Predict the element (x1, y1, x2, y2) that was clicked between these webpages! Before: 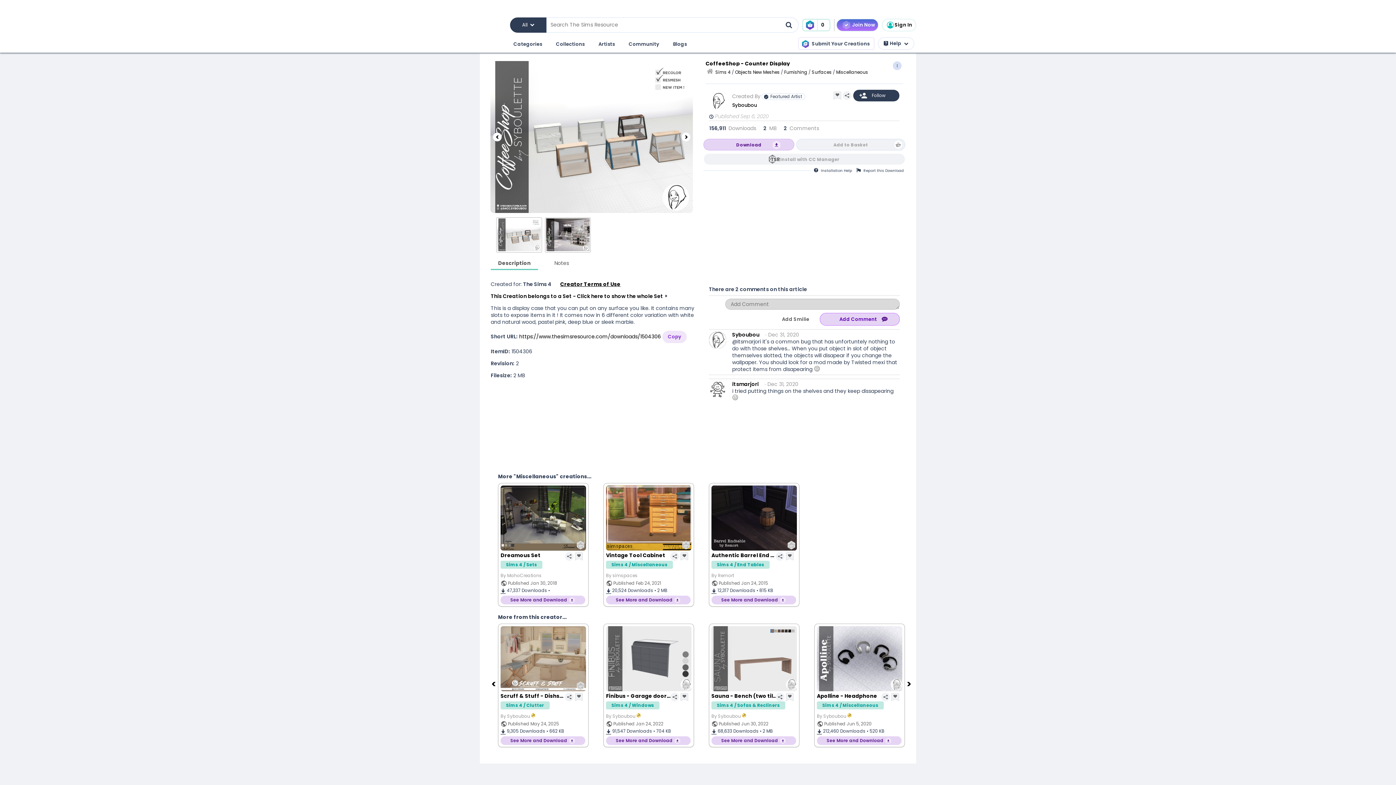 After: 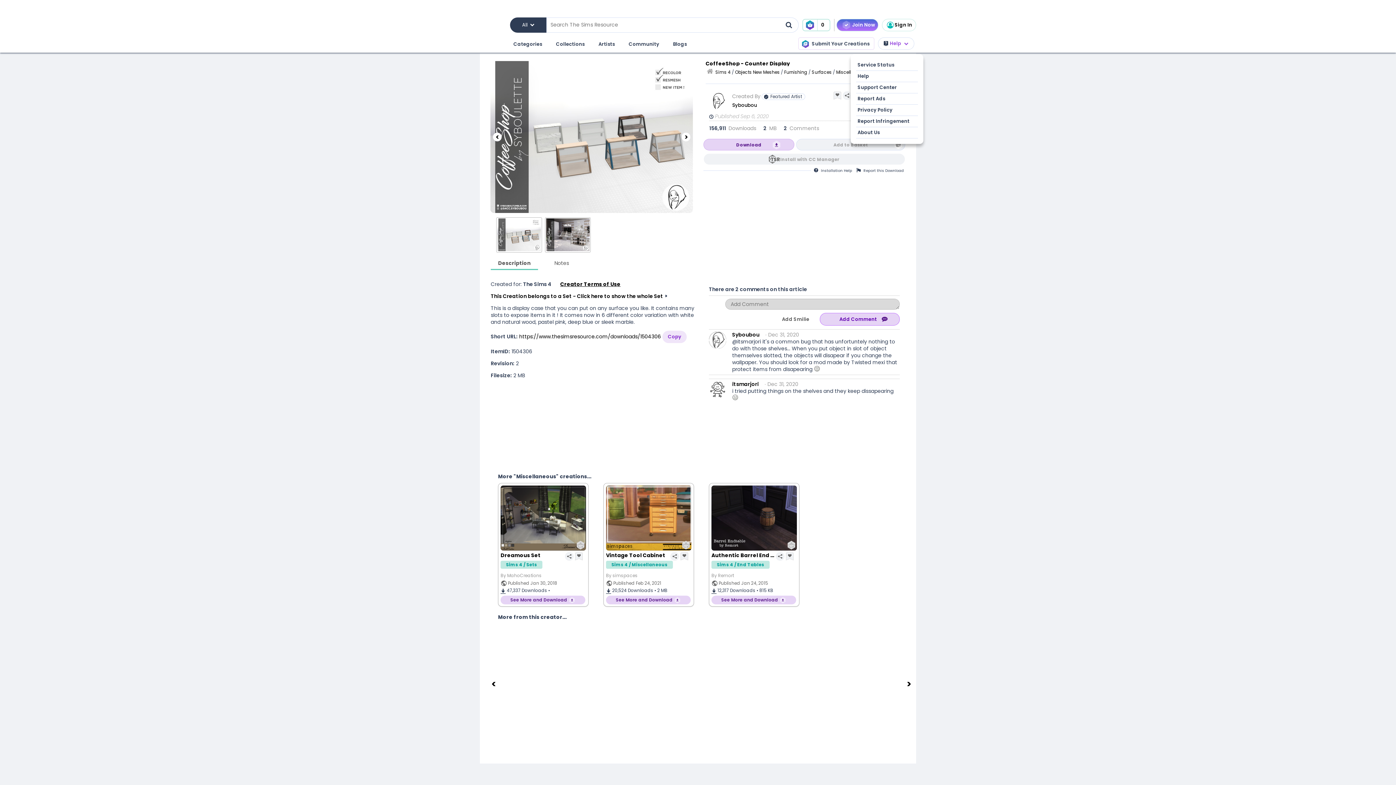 Action: label: Help bbox: (878, 37, 914, 49)